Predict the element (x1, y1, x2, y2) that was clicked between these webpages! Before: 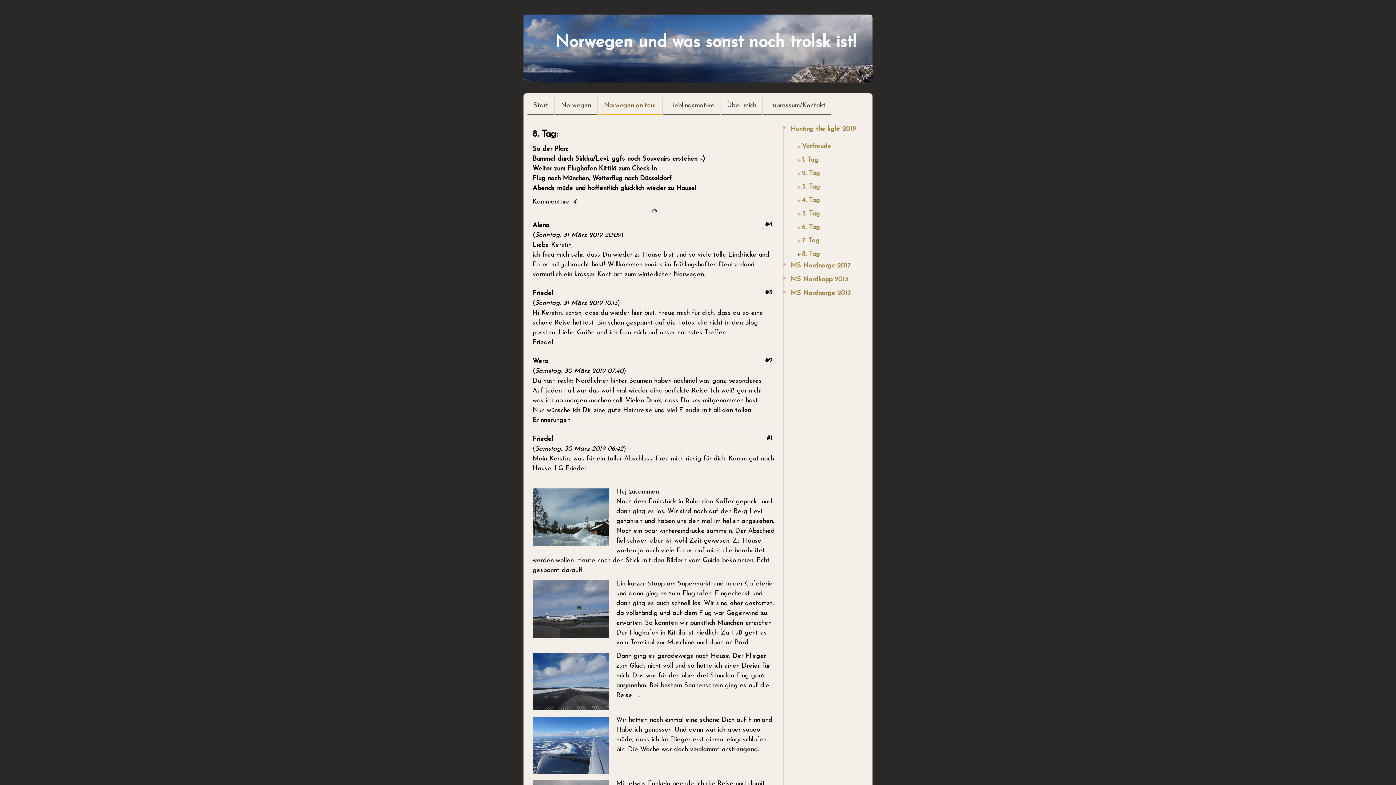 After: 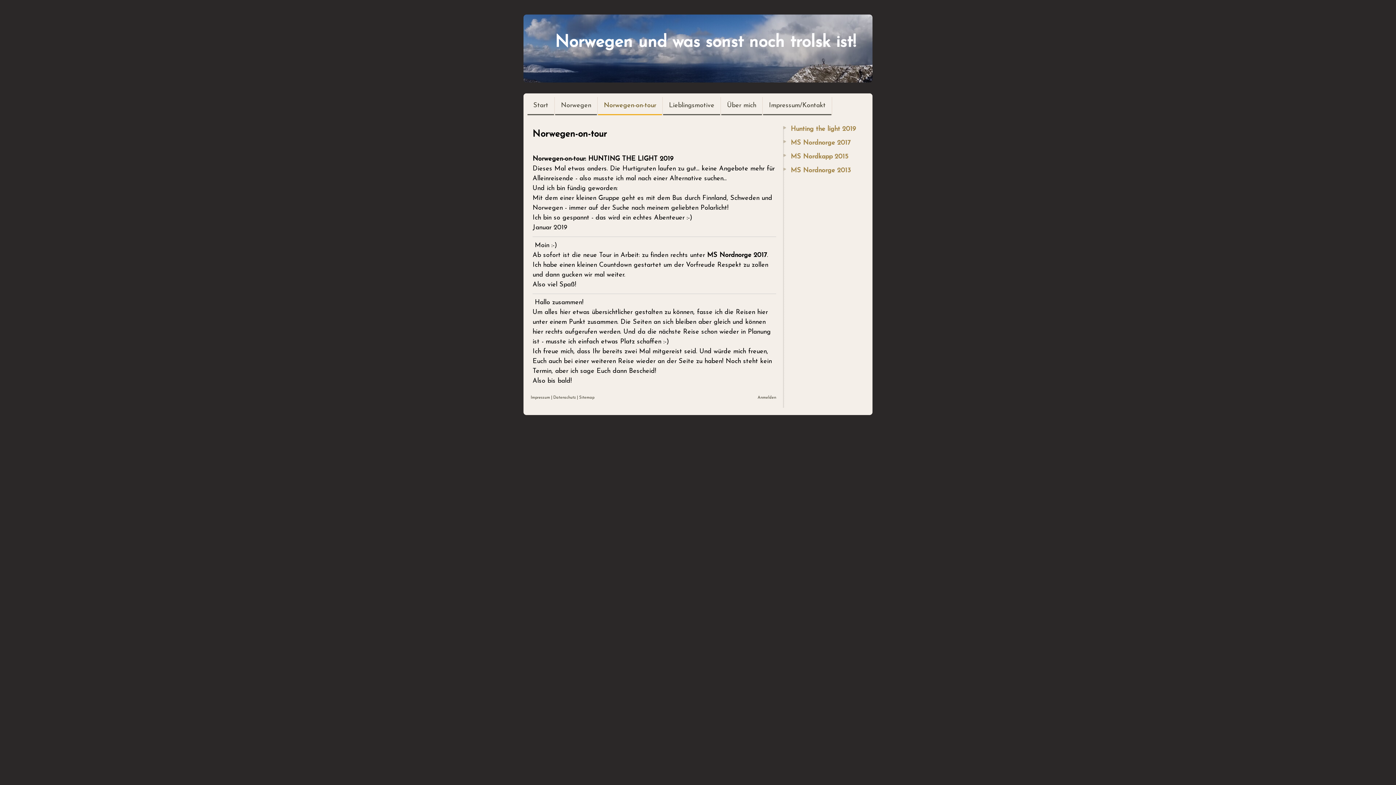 Action: label: Norwegen-on-tour bbox: (598, 97, 662, 115)